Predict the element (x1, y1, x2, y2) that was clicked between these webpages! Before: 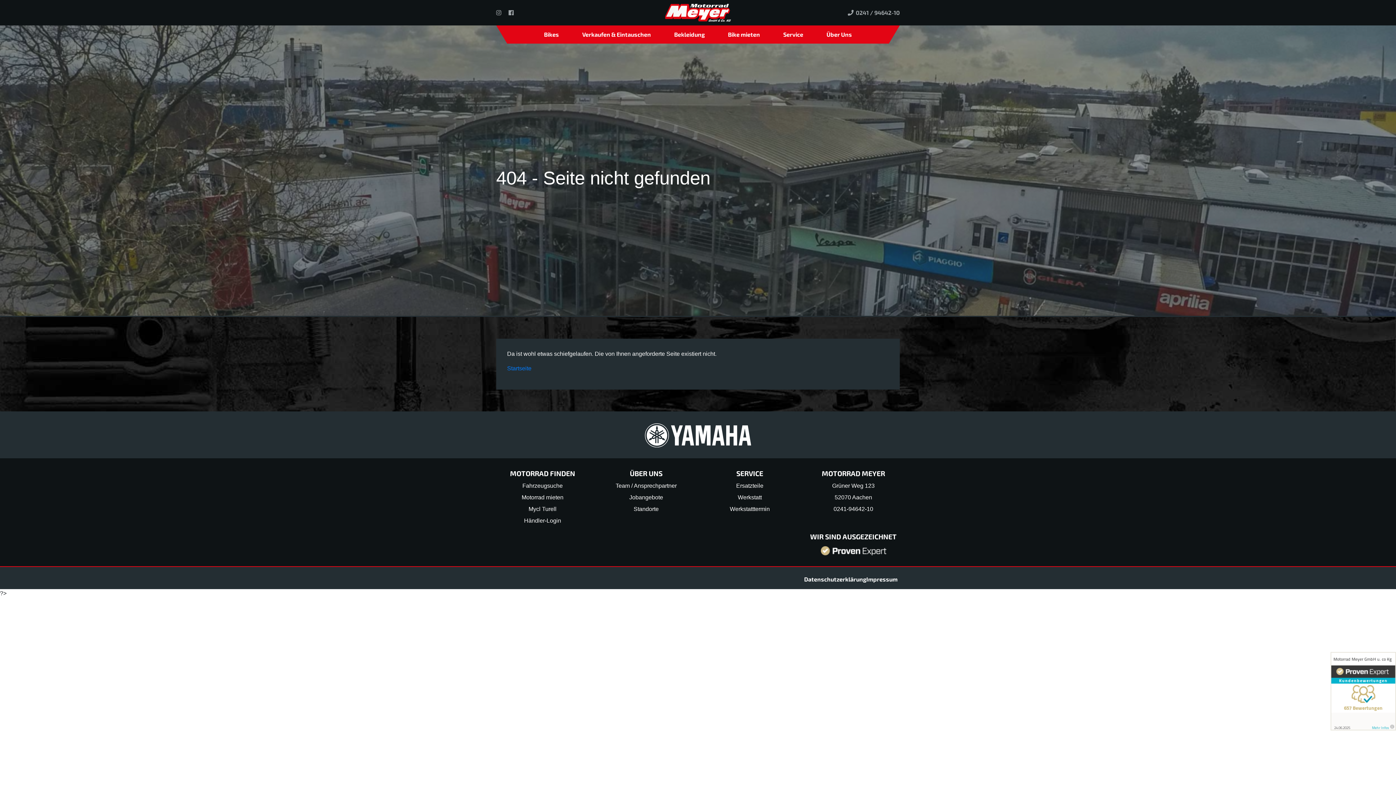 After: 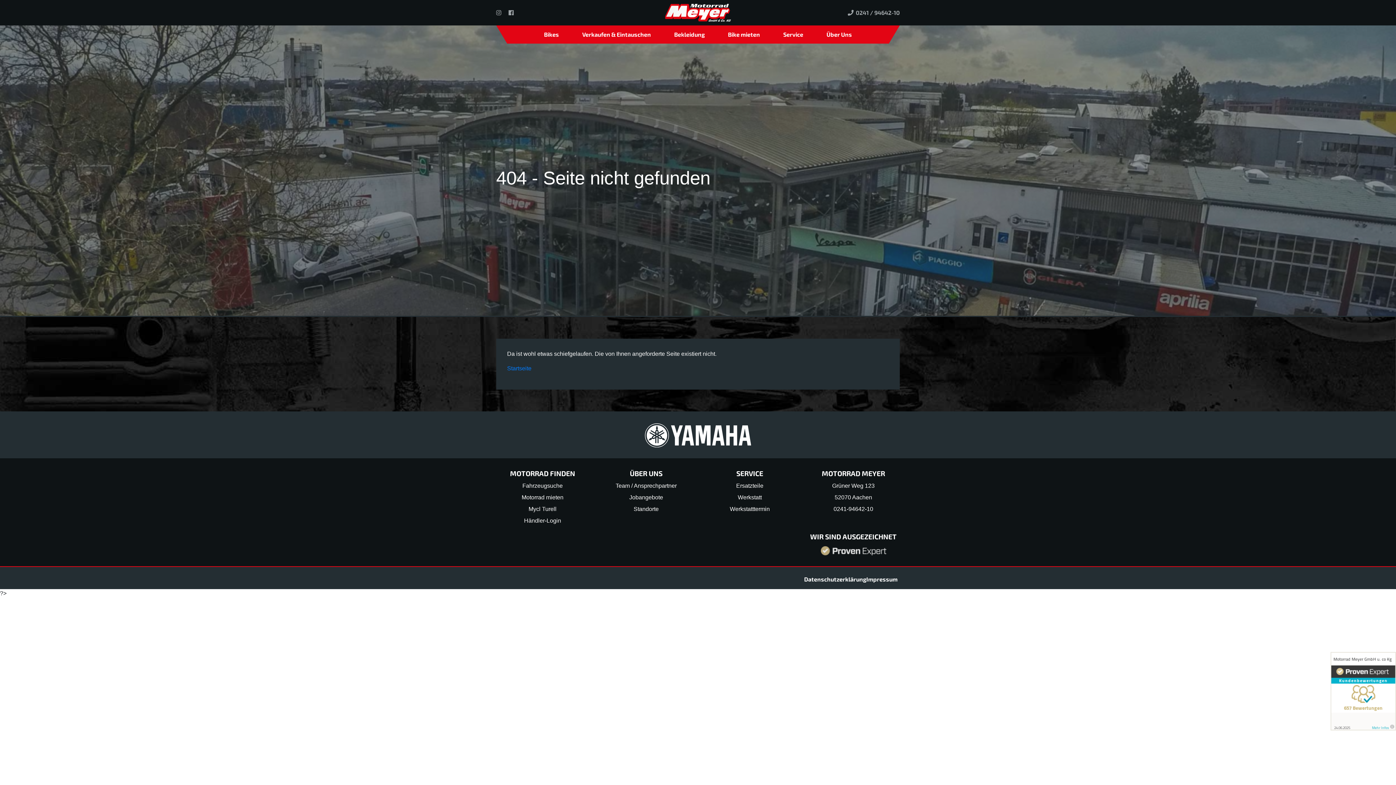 Action: bbox: (820, 547, 886, 553)